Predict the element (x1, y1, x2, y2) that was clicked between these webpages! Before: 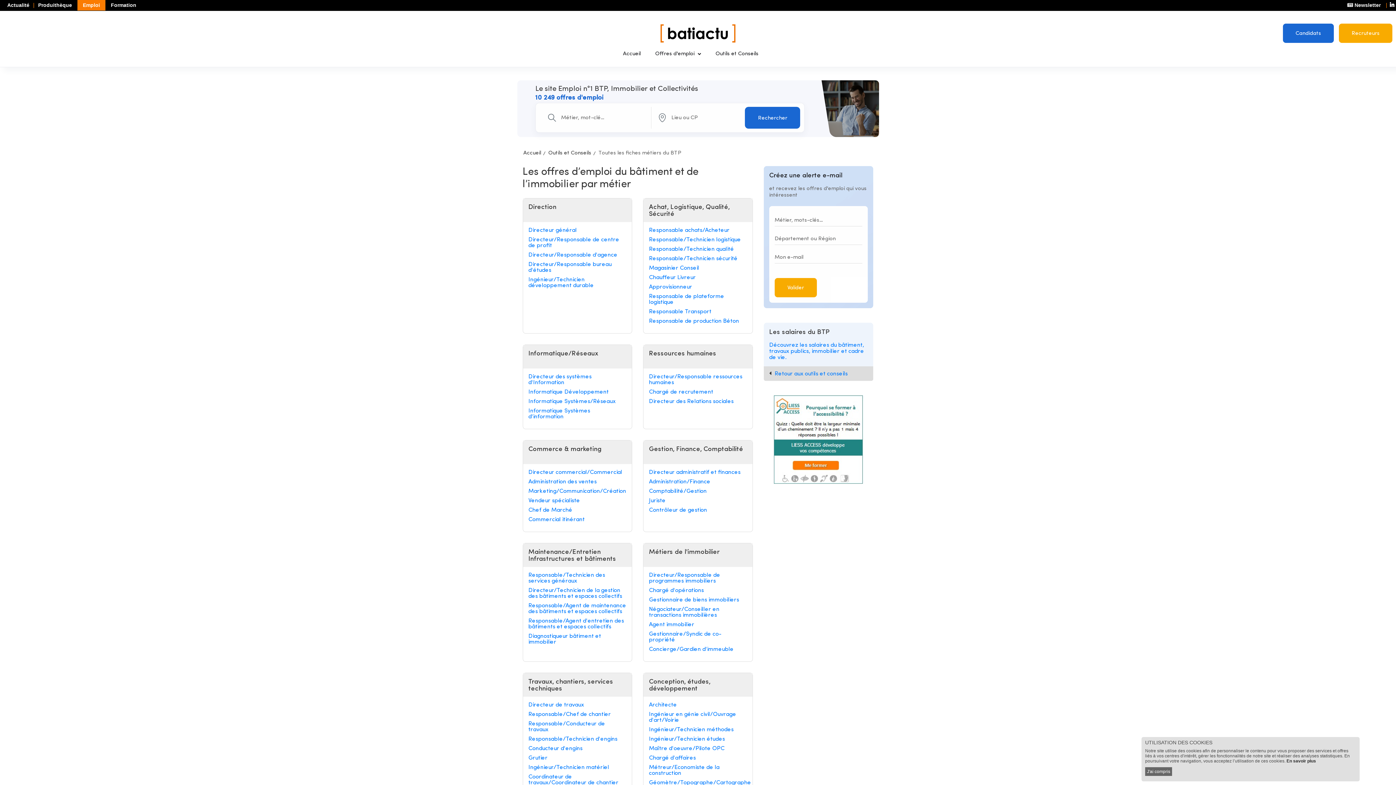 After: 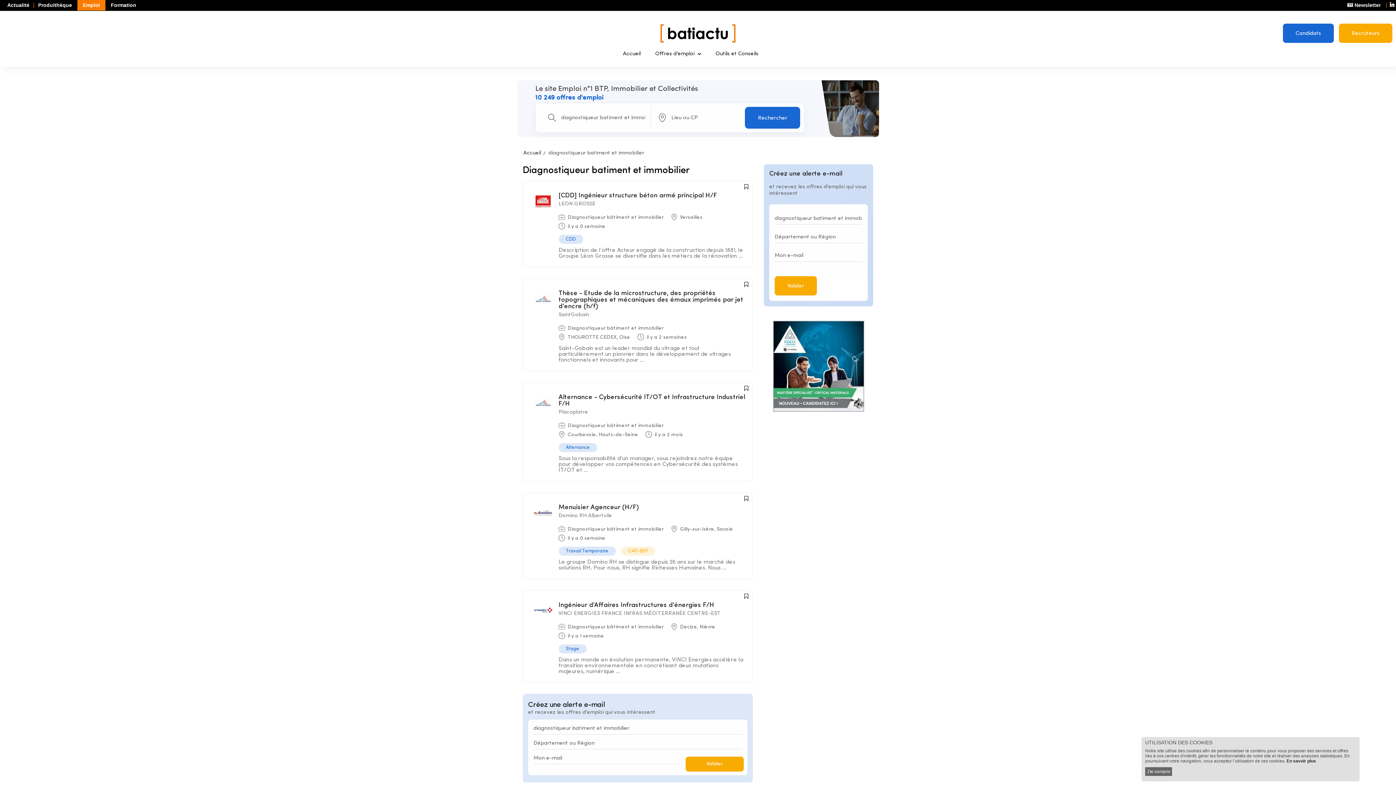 Action: bbox: (528, 633, 626, 645) label: Diagnostiqueur bâtiment et immobilier